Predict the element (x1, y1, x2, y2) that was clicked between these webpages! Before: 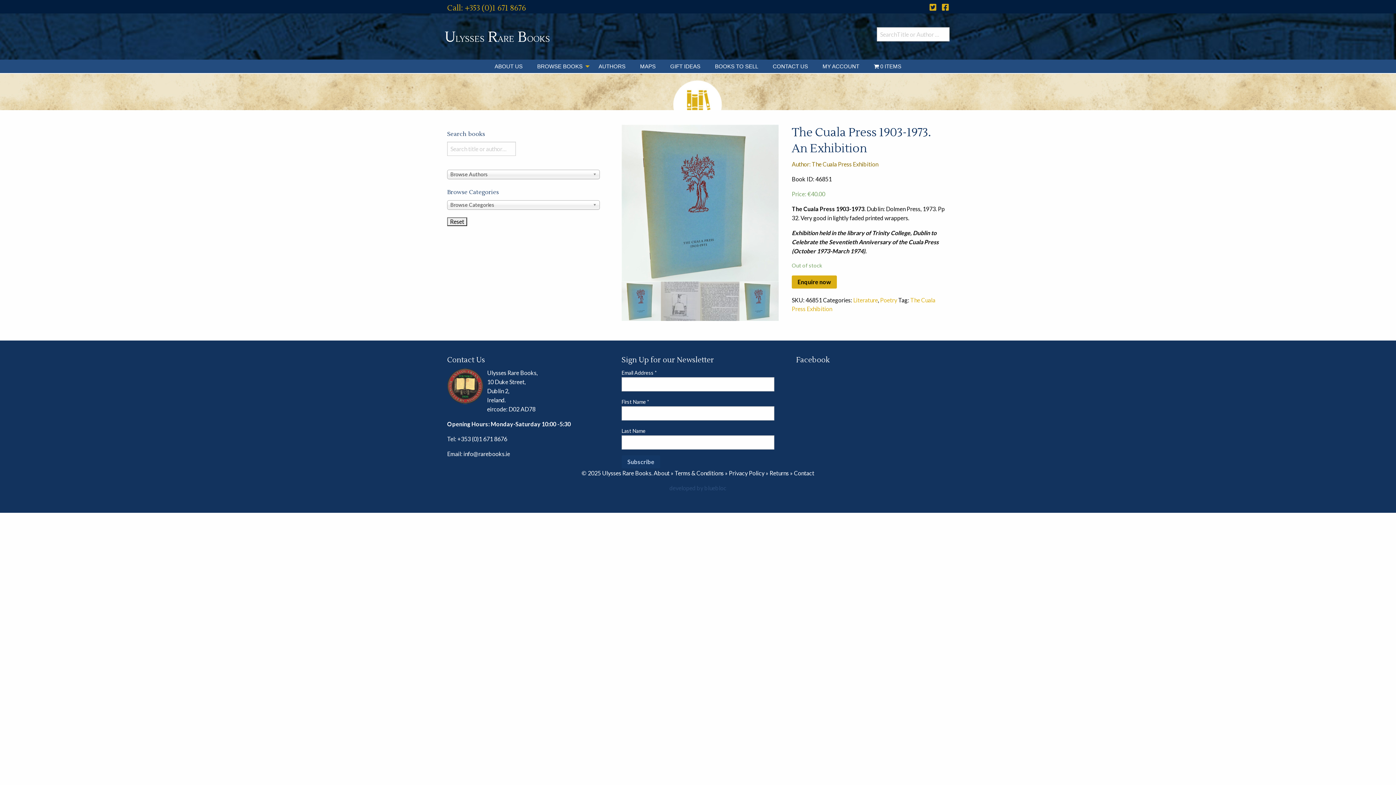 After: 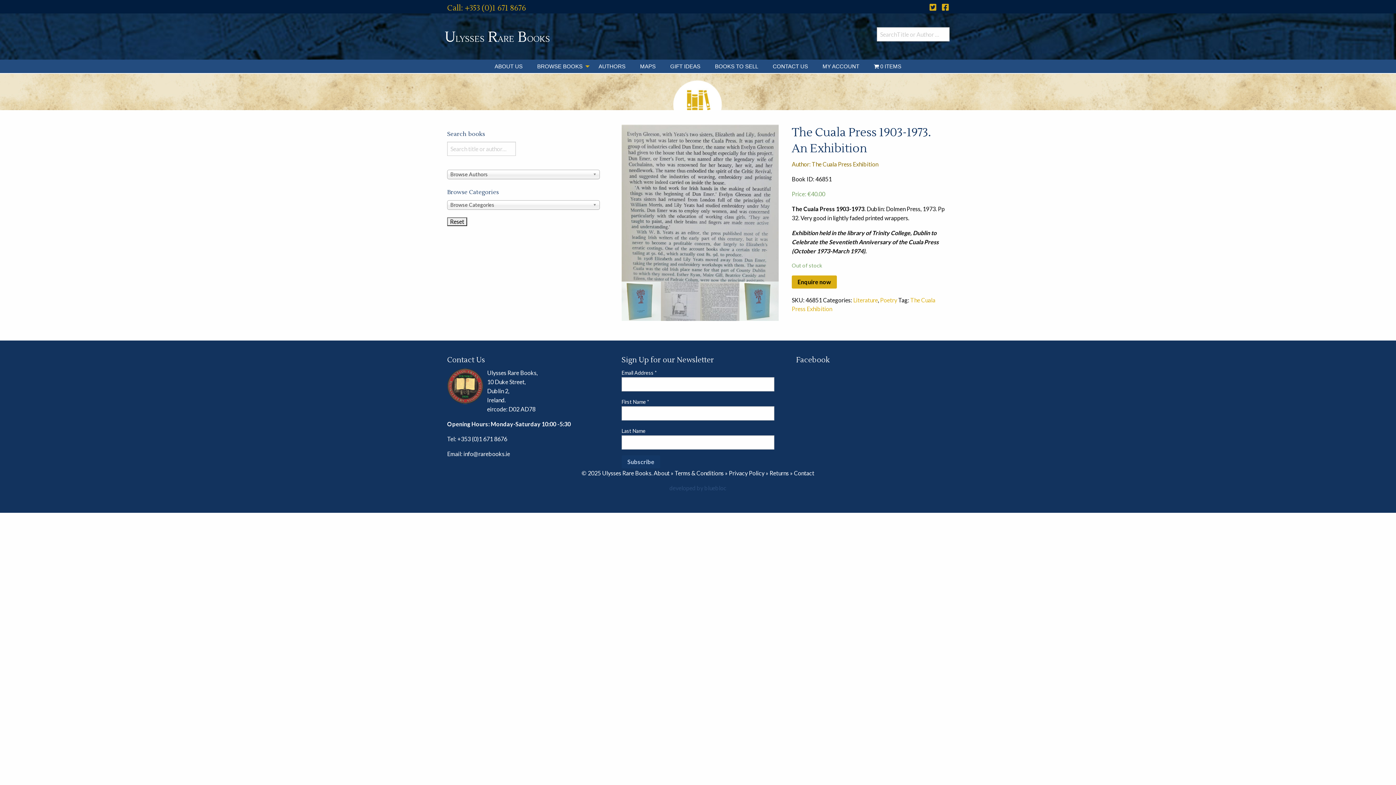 Action: bbox: (700, 281, 739, 321)